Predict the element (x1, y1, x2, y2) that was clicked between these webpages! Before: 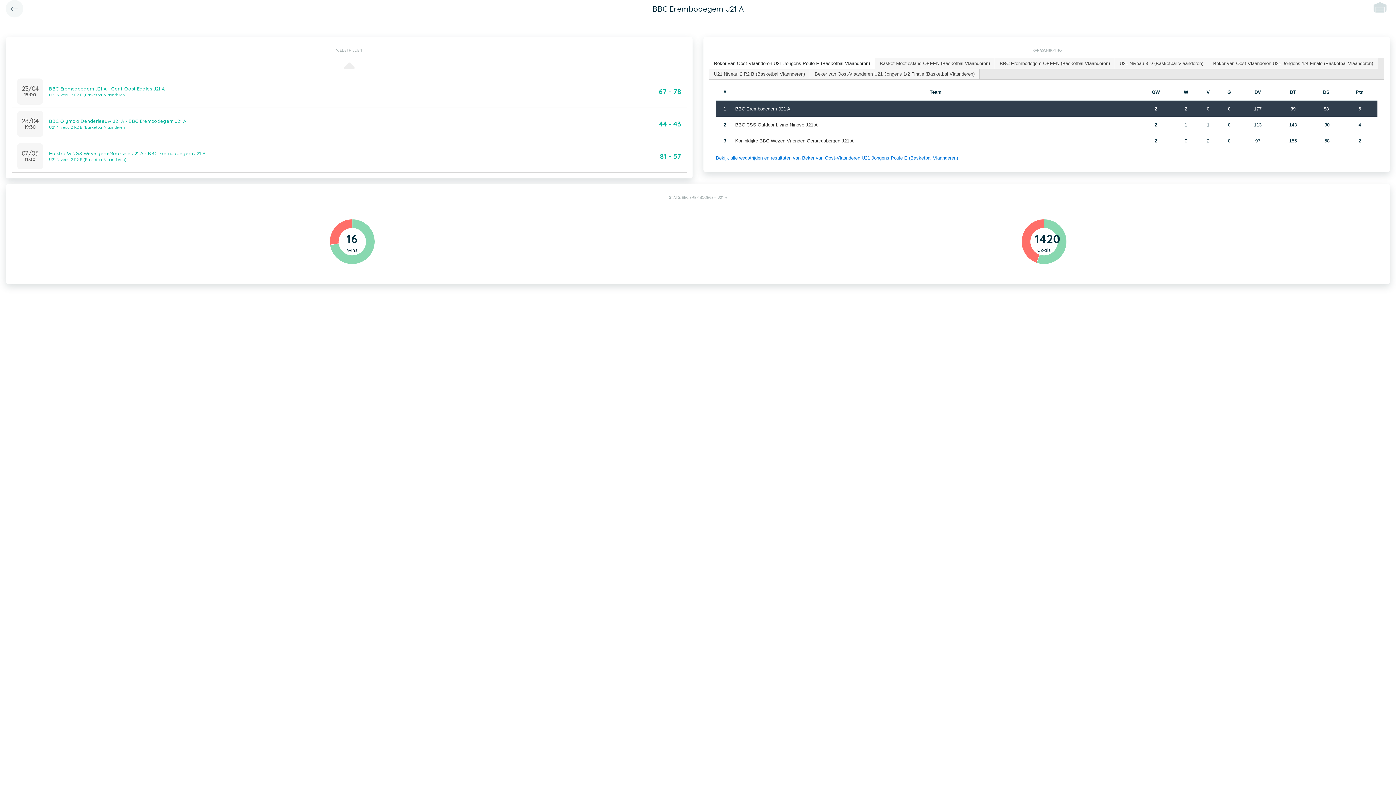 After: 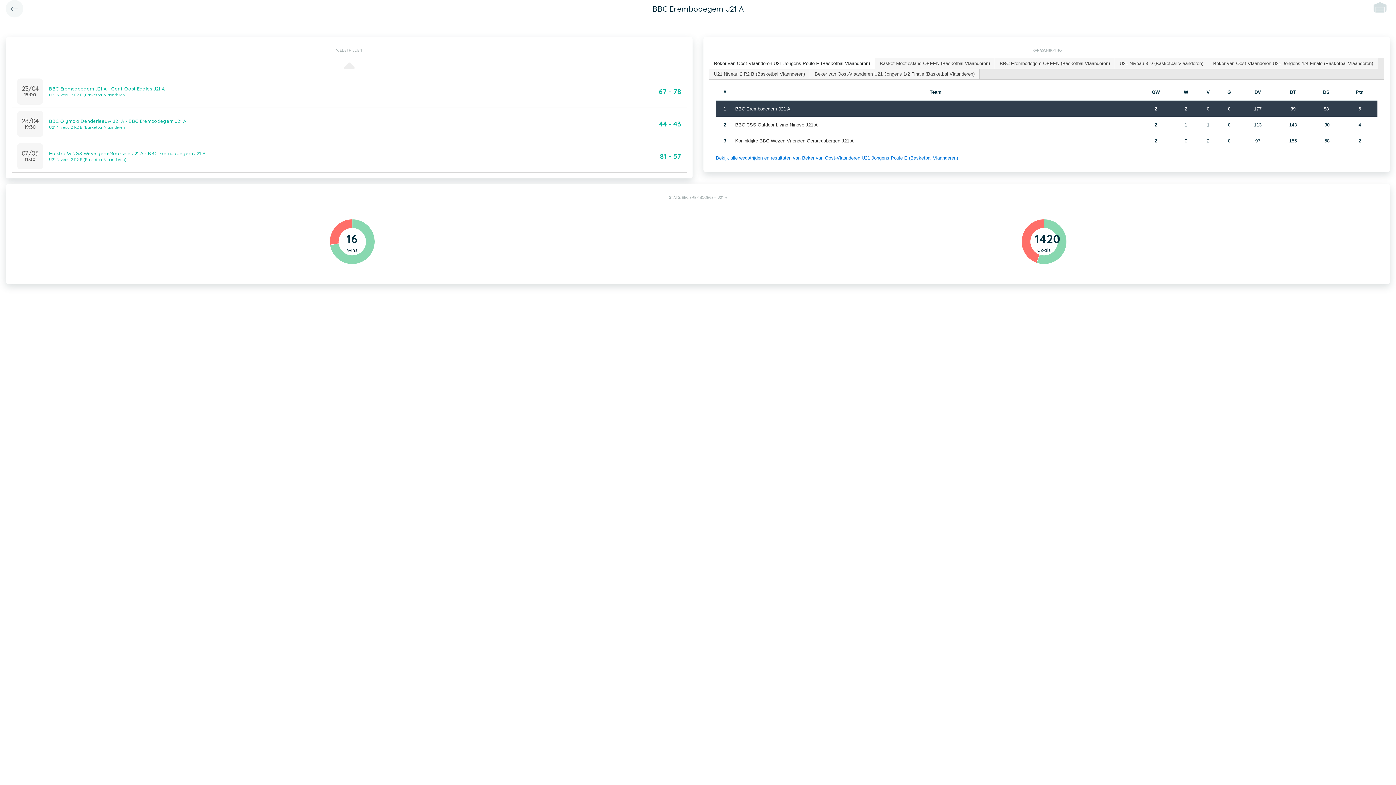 Action: bbox: (709, 58, 874, 68) label: Beker van Oost-Vlaanderen U21 Jongens Poule E (Basketbal Vlaanderen)